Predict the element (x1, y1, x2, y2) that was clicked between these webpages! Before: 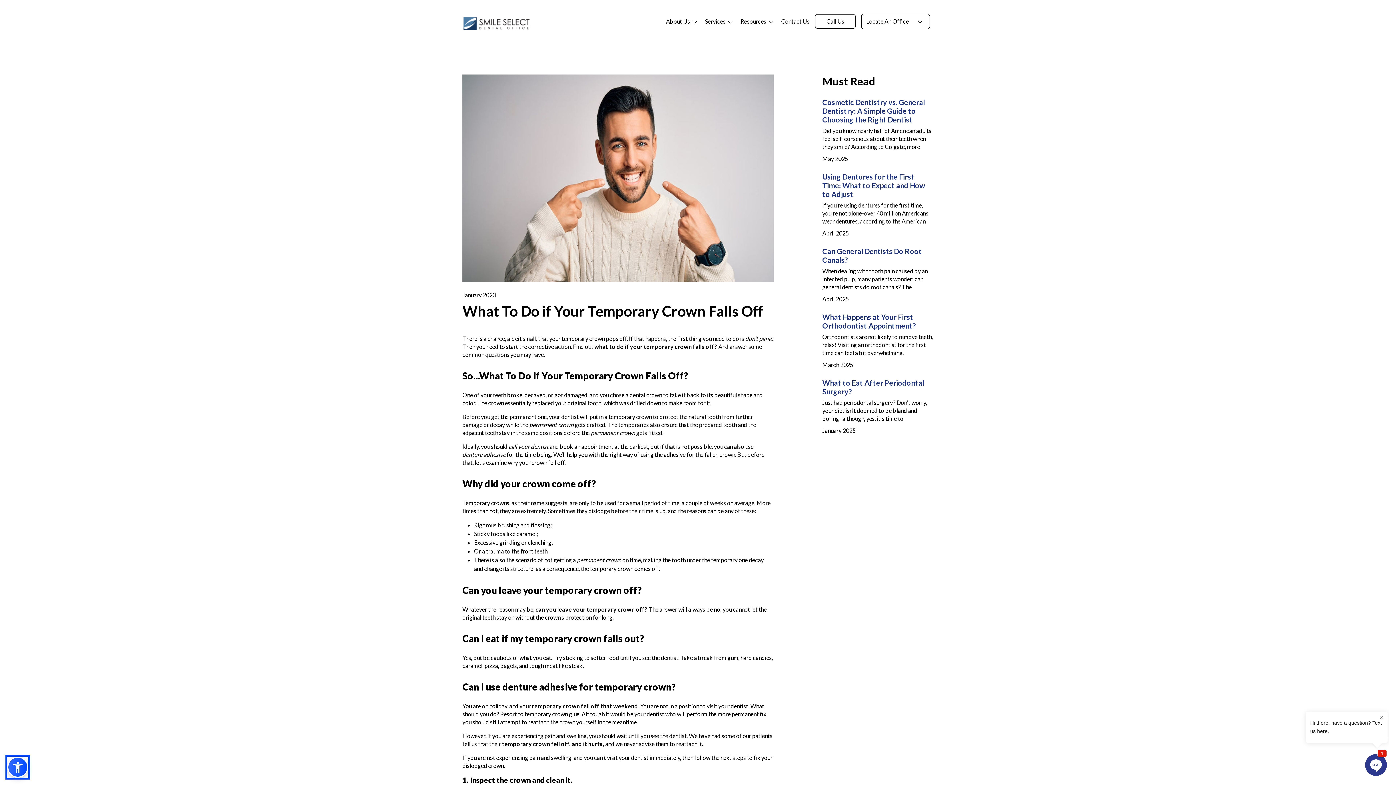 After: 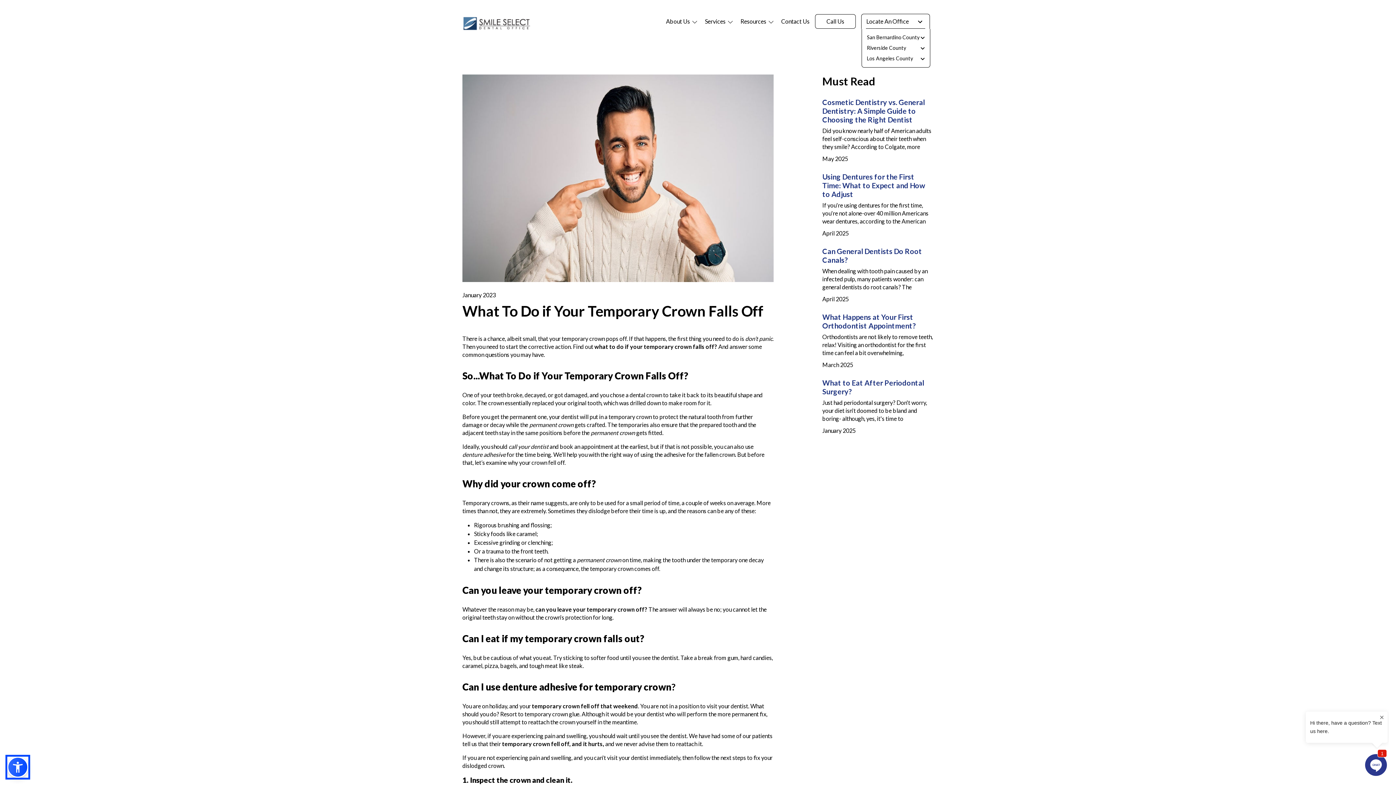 Action: bbox: (861, 13, 930, 29) label: Locate An Office